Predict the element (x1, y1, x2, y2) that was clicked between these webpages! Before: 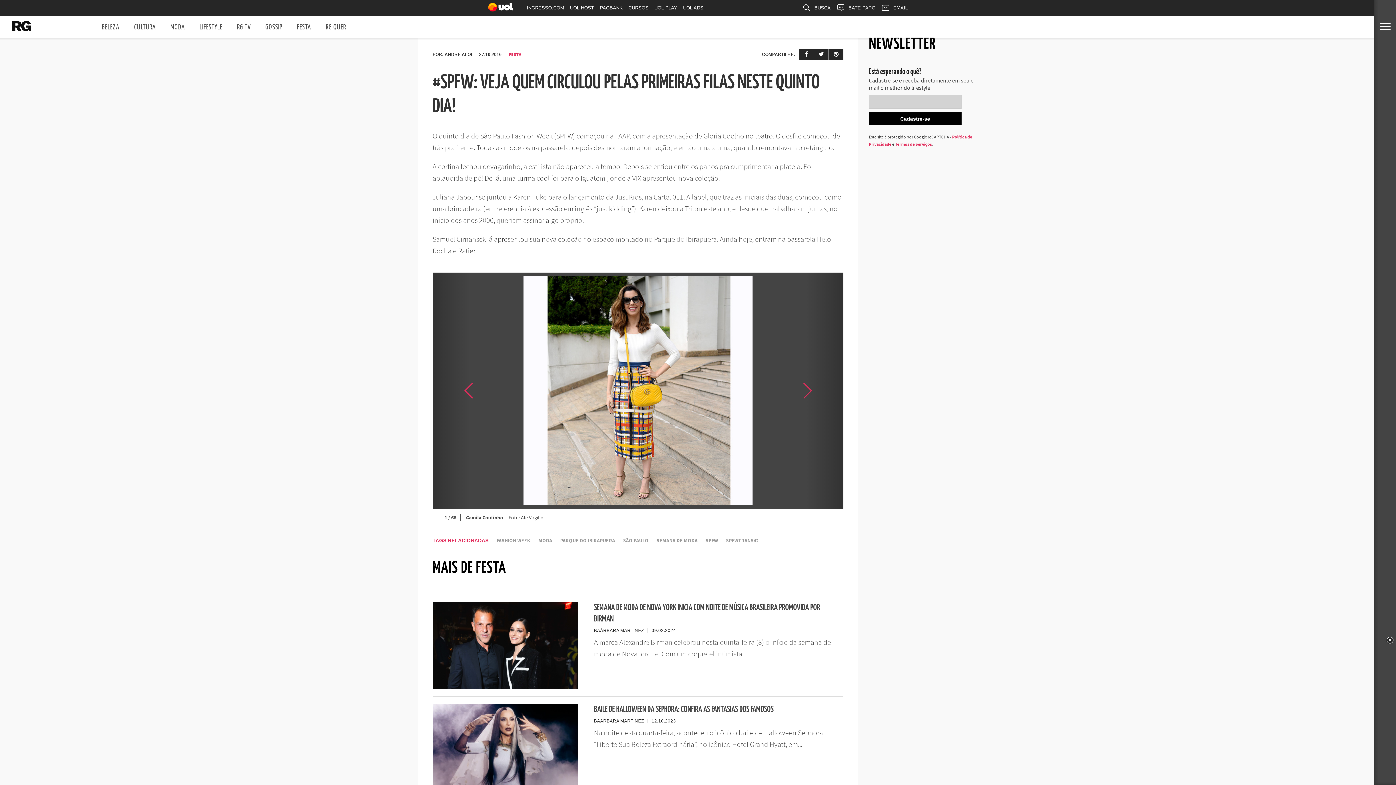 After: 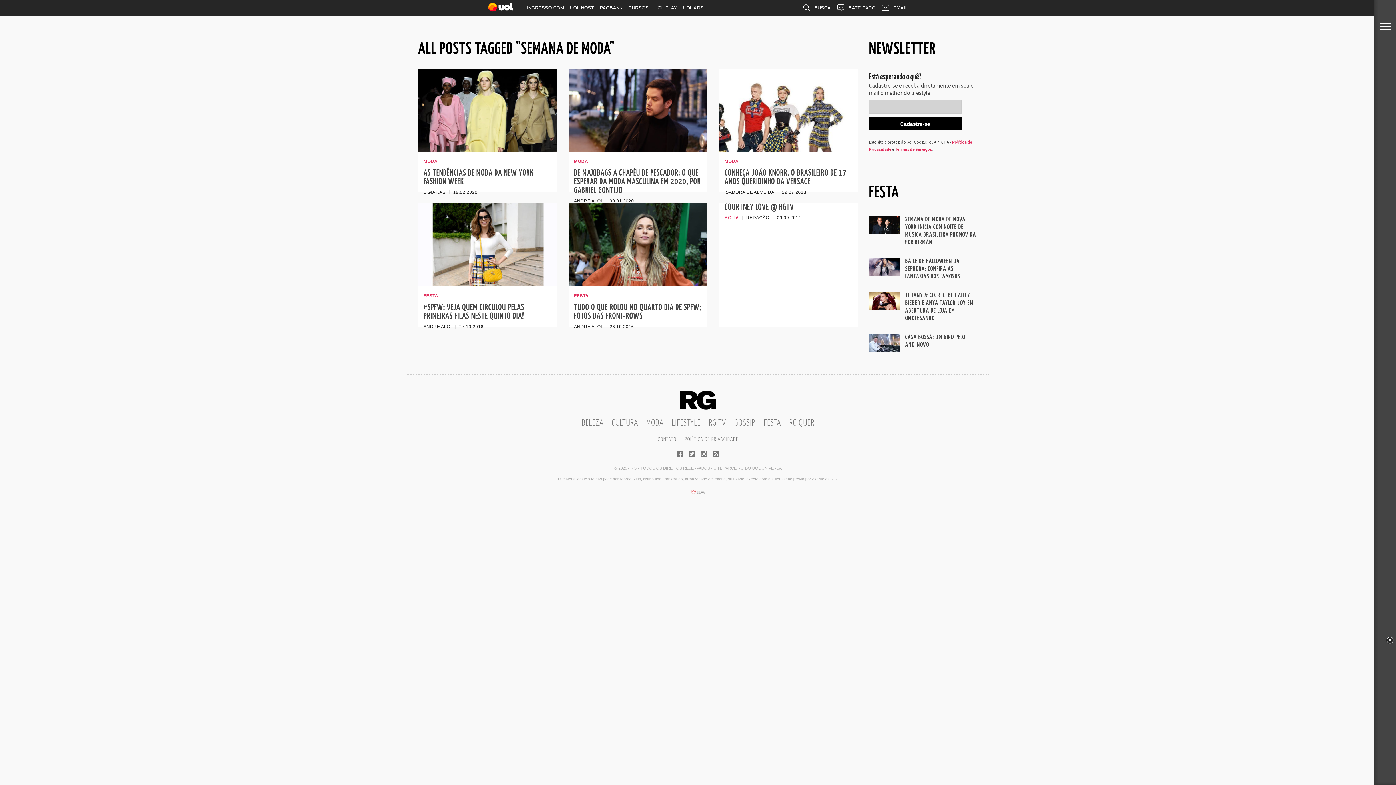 Action: label: SEMANA DE MODA bbox: (653, 536, 701, 545)